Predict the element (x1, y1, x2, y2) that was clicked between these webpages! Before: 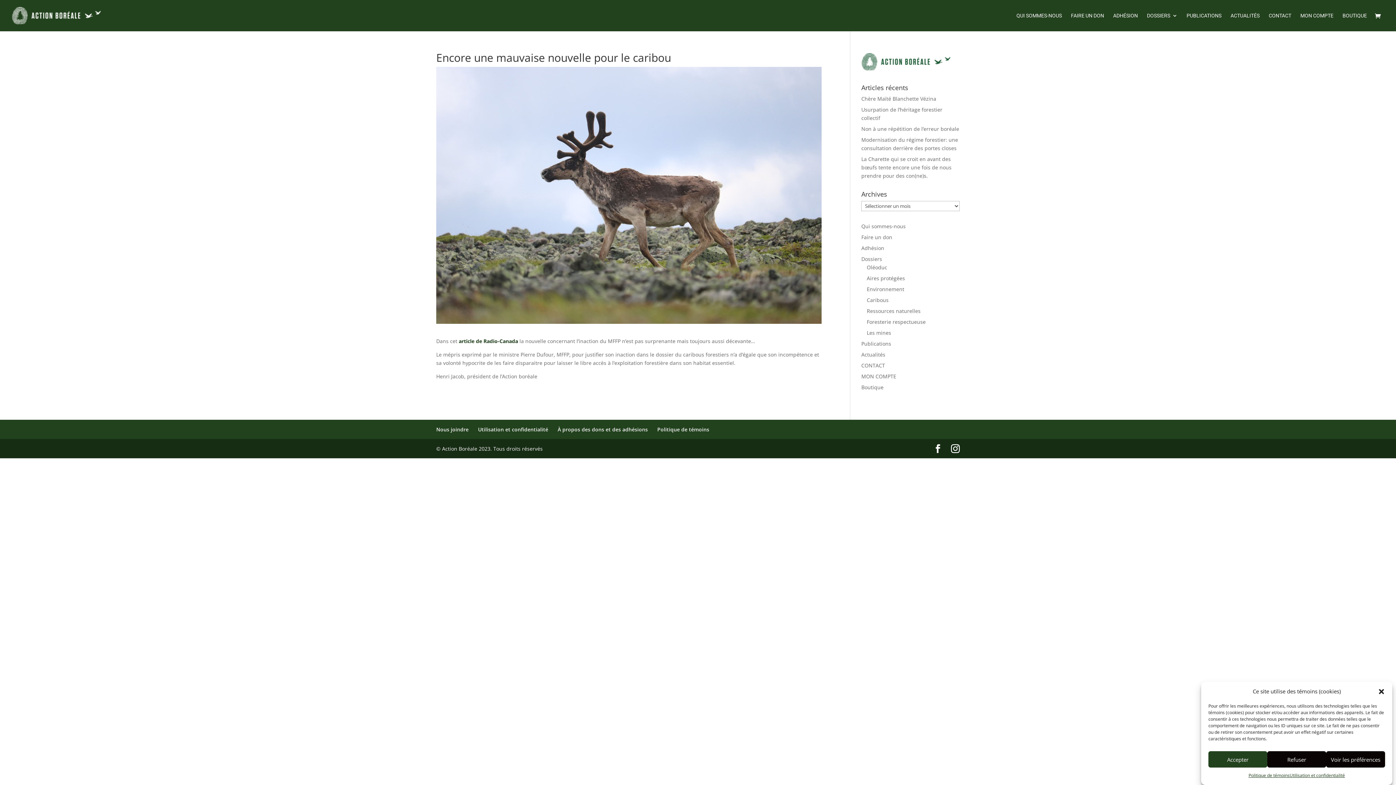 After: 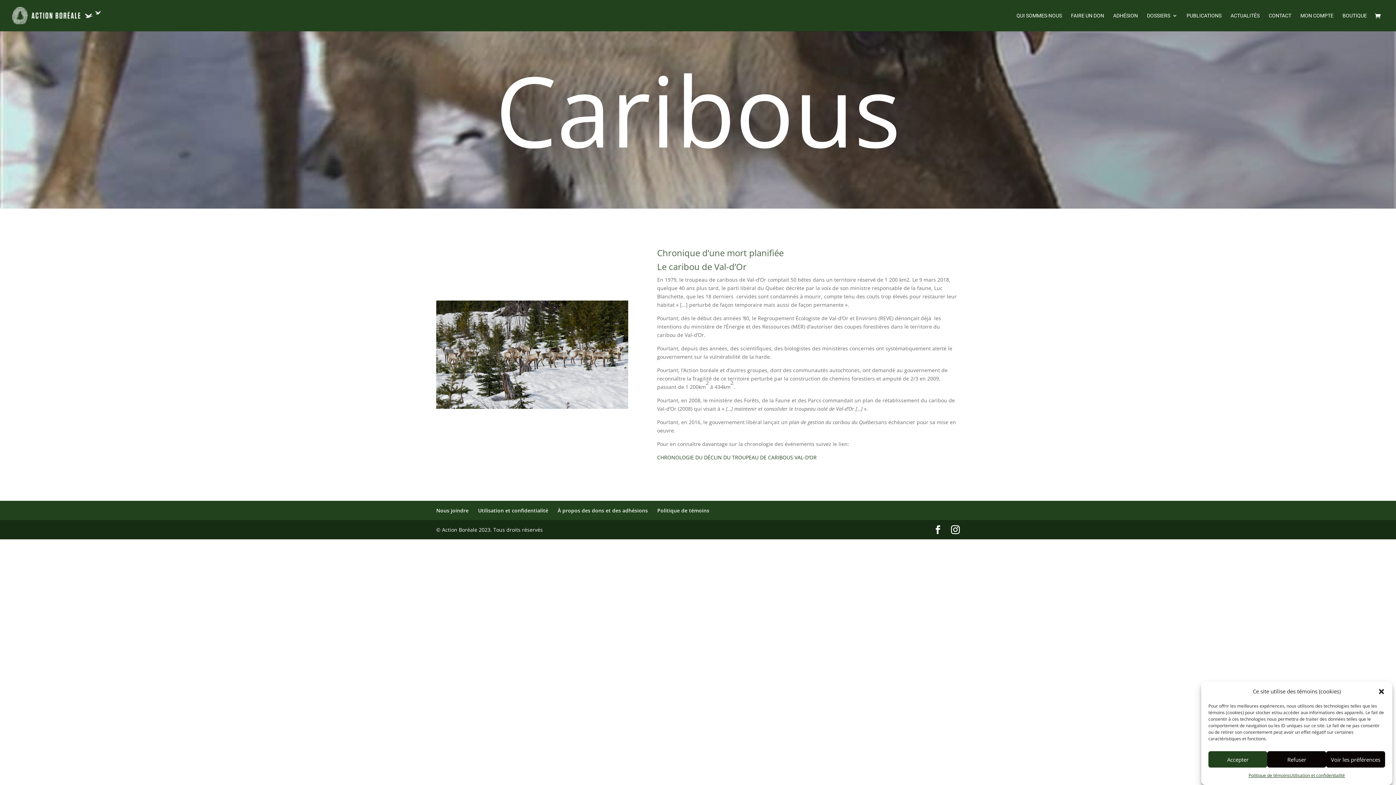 Action: label: Caribous bbox: (867, 296, 888, 303)